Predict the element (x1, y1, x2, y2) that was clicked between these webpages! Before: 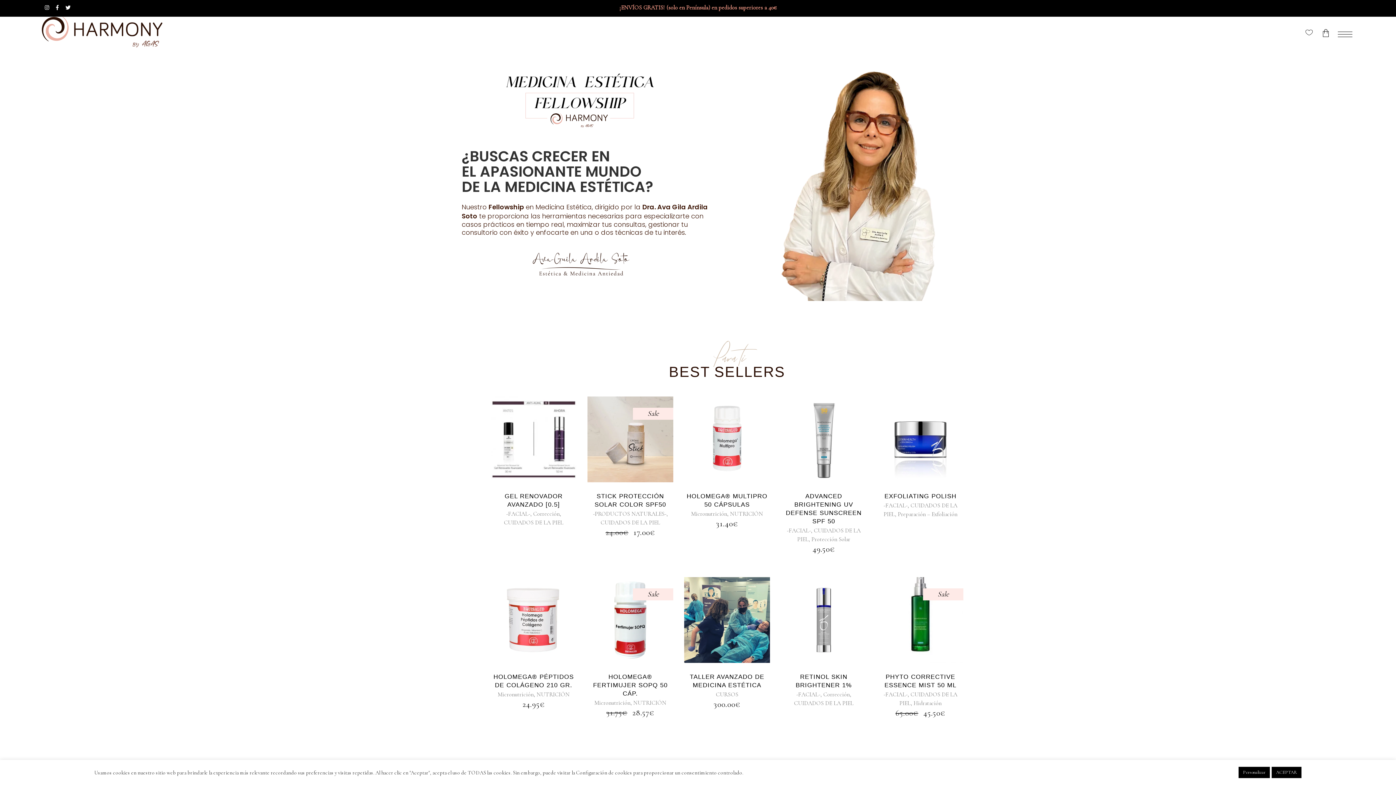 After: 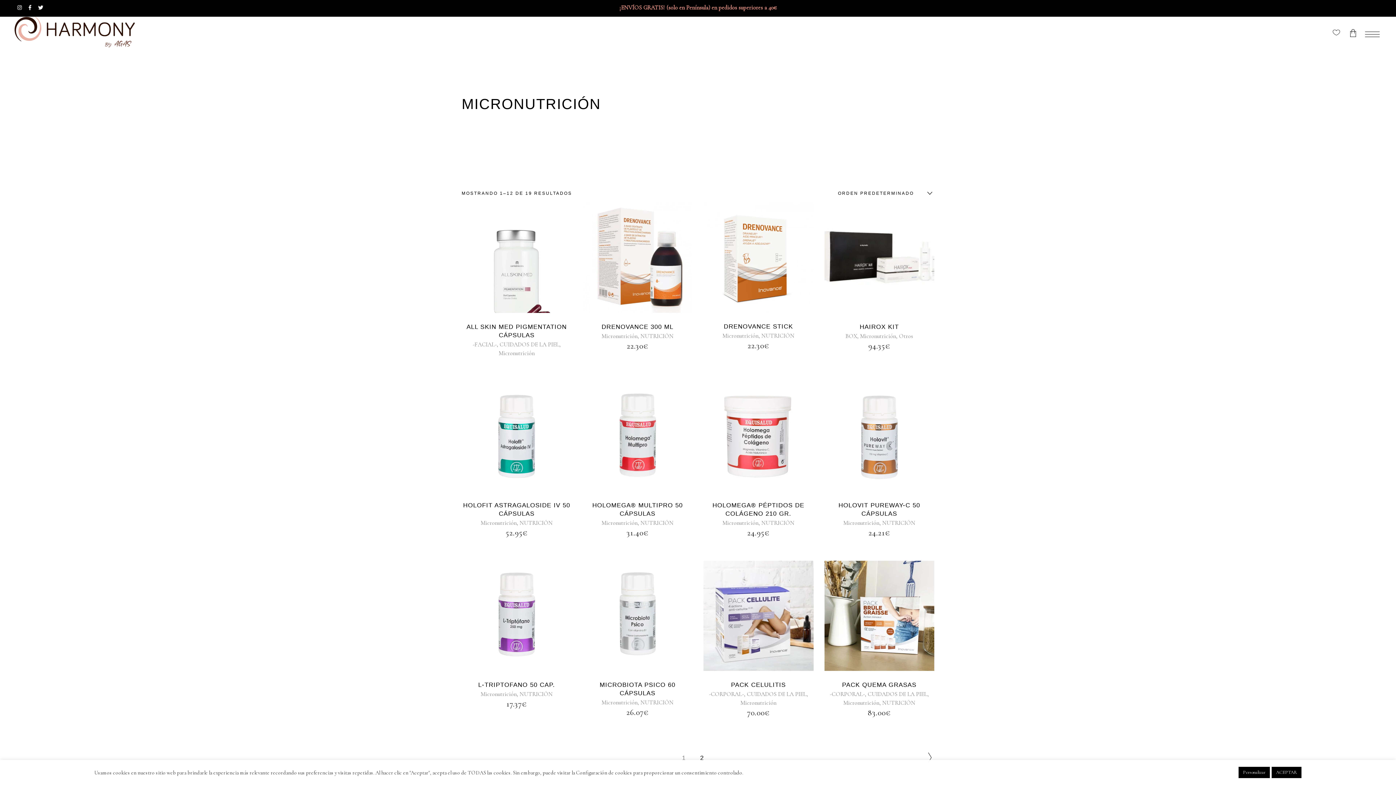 Action: bbox: (497, 691, 533, 698) label: Micronutrición